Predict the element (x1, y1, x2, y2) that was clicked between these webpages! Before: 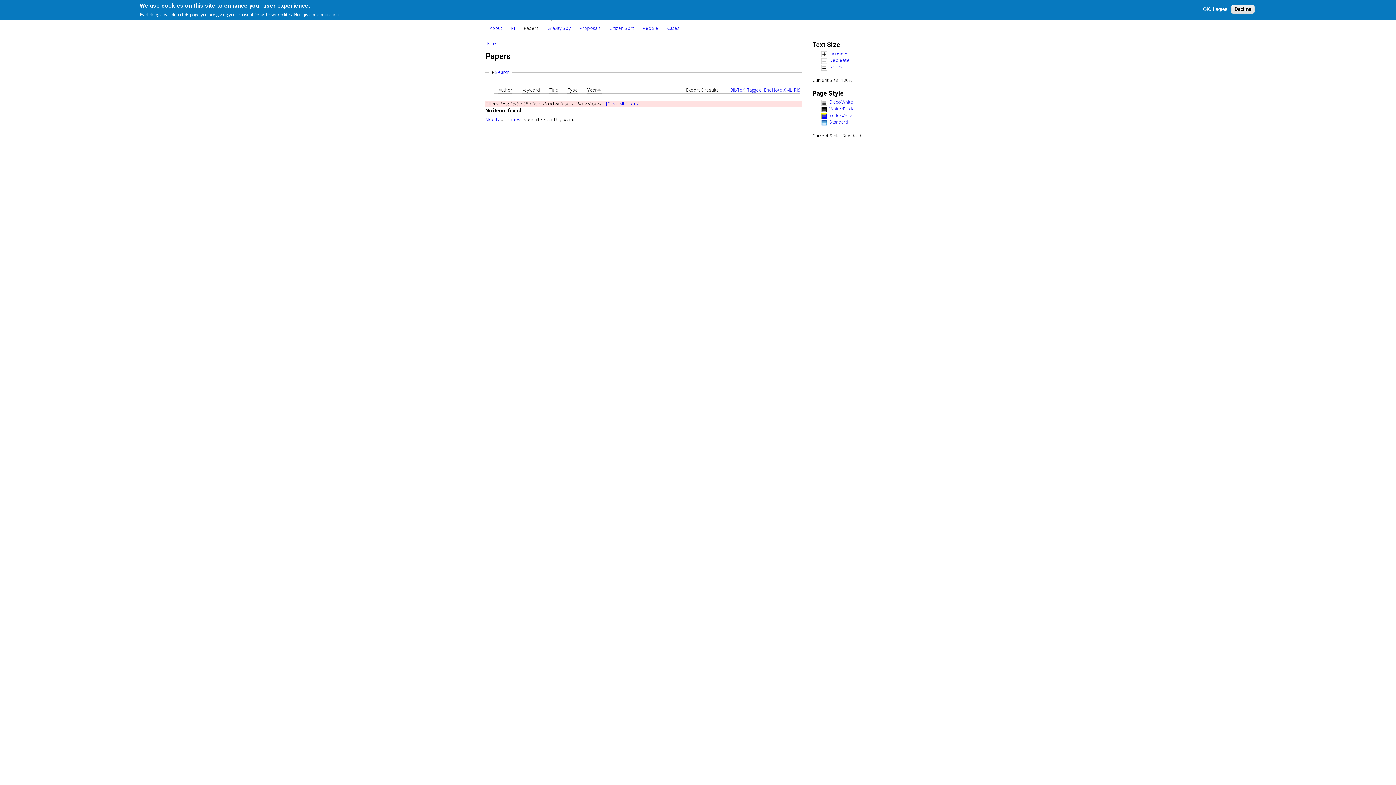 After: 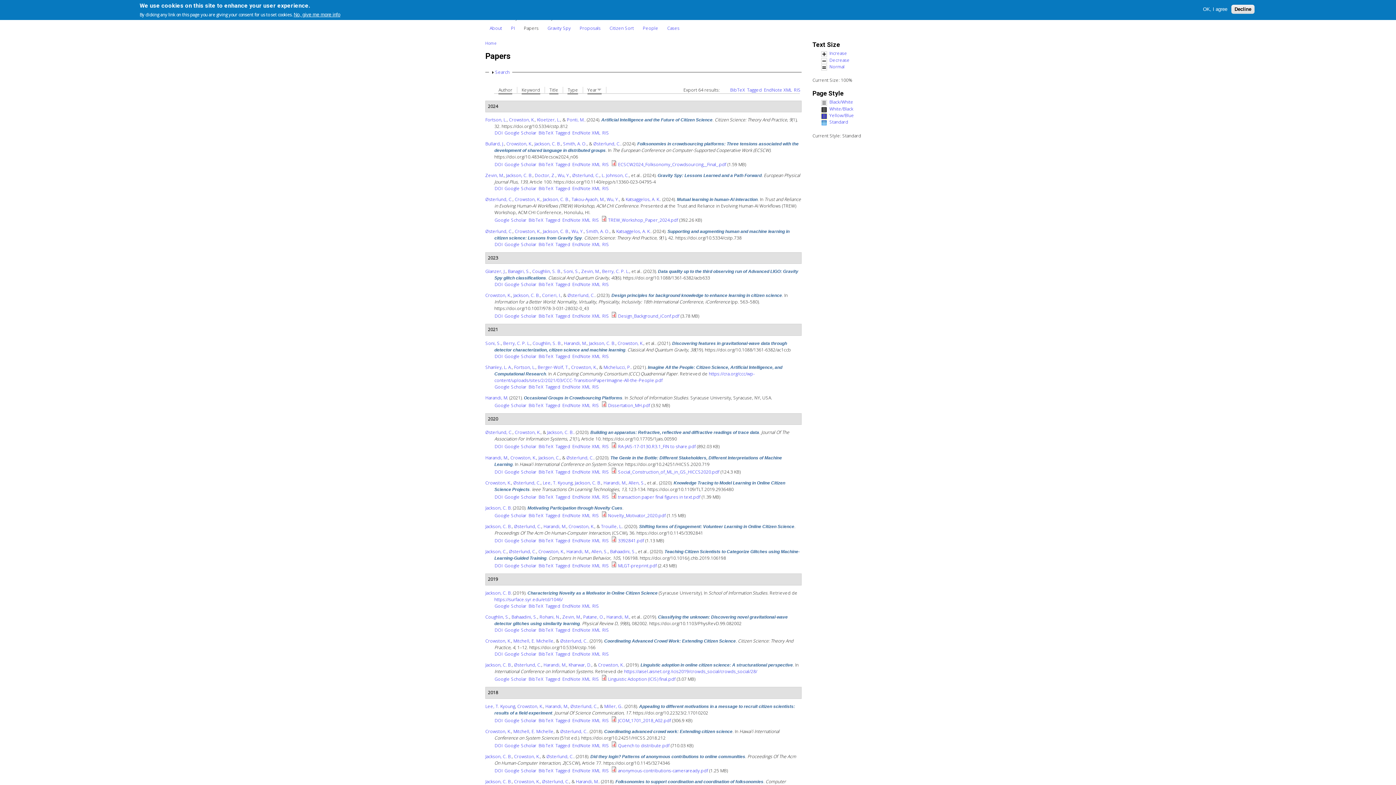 Action: label: [Clear All Filters] bbox: (606, 100, 639, 106)